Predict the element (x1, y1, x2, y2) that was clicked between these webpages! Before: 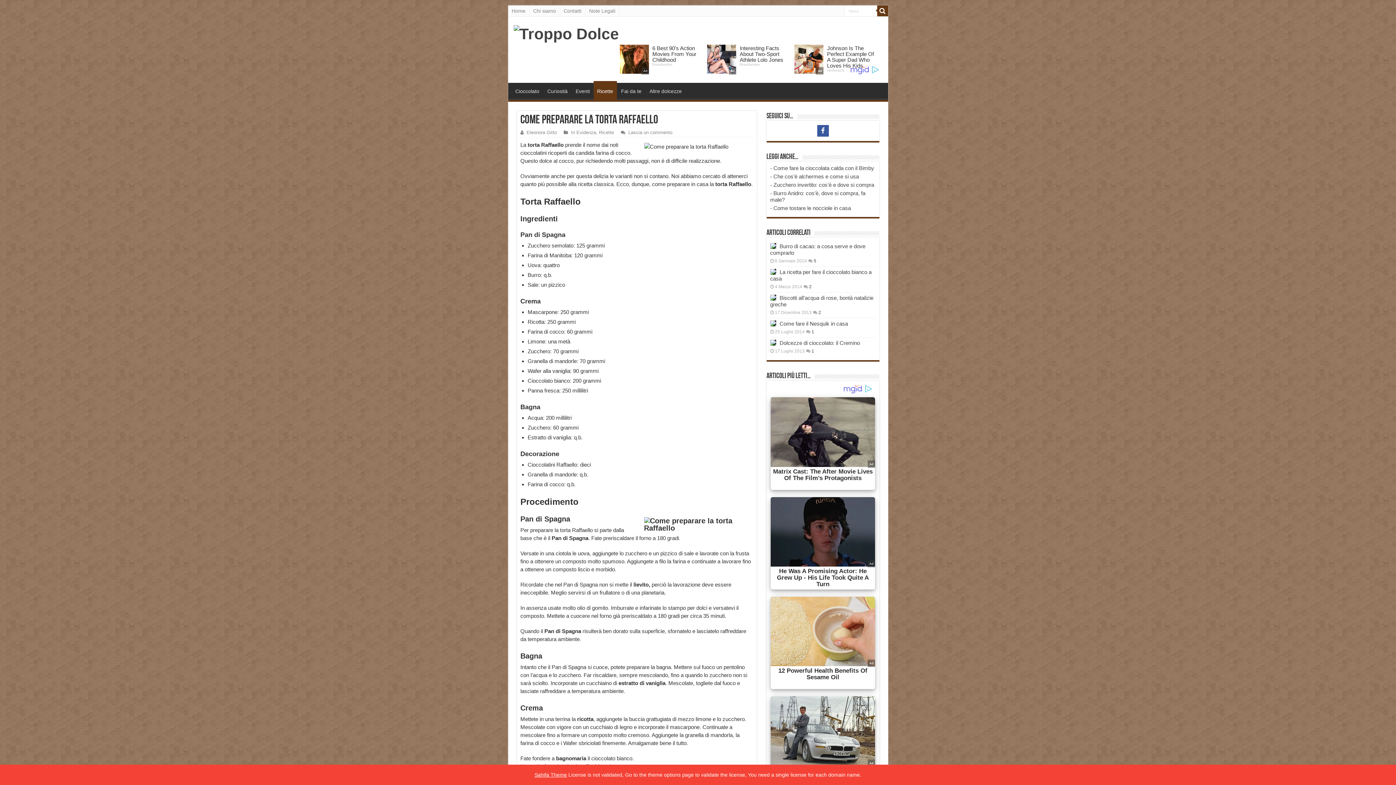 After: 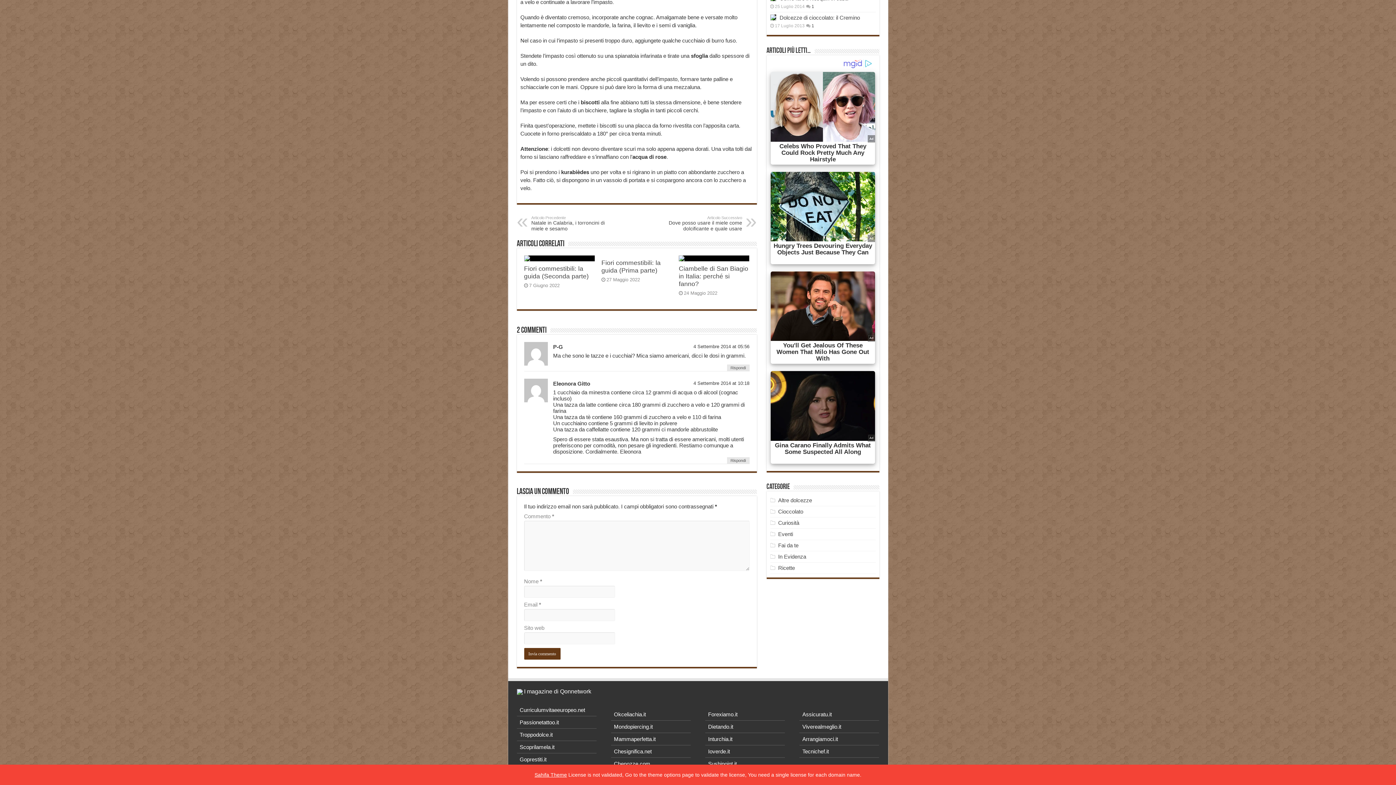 Action: bbox: (818, 310, 821, 315) label: 2